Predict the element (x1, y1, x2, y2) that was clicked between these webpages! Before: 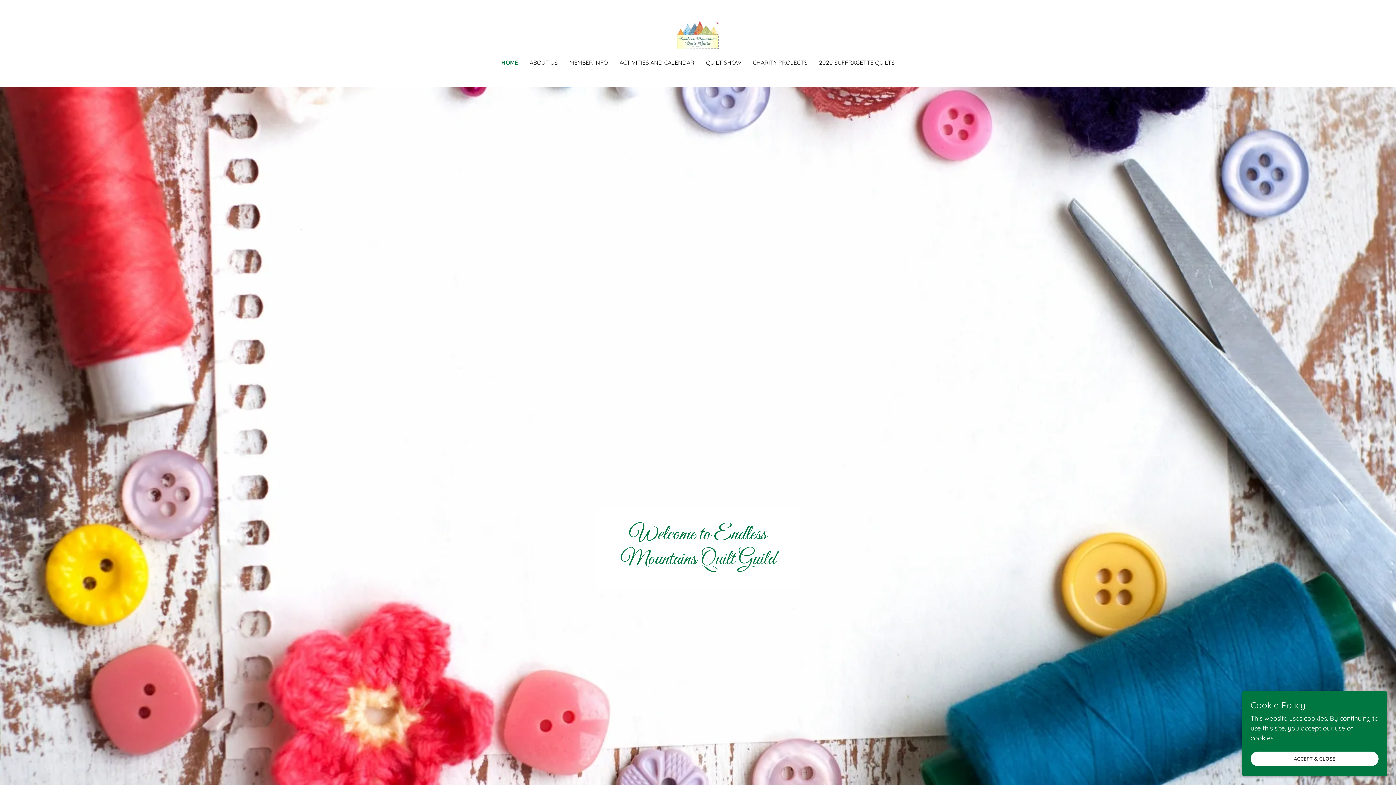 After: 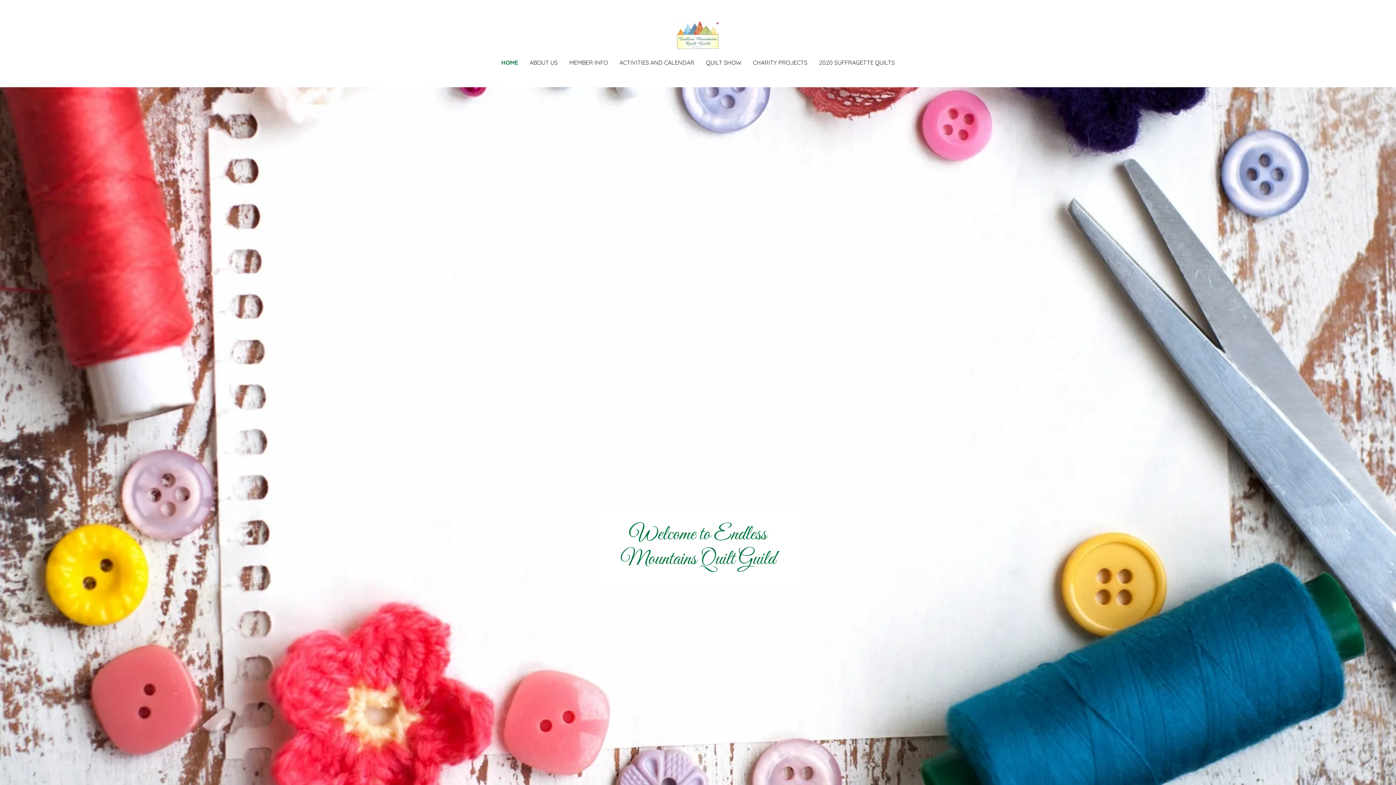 Action: label: ACCEPT & CLOSE bbox: (1250, 752, 1378, 766)